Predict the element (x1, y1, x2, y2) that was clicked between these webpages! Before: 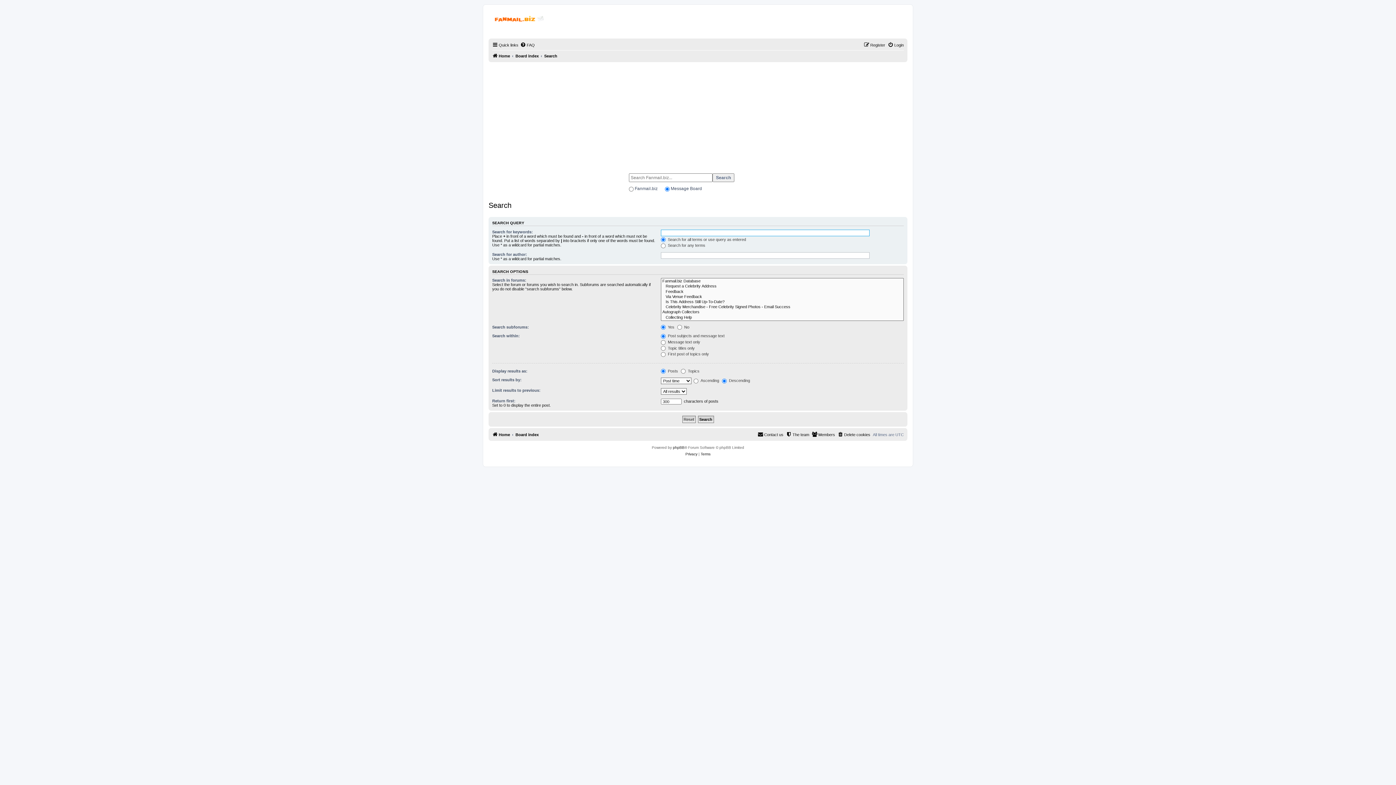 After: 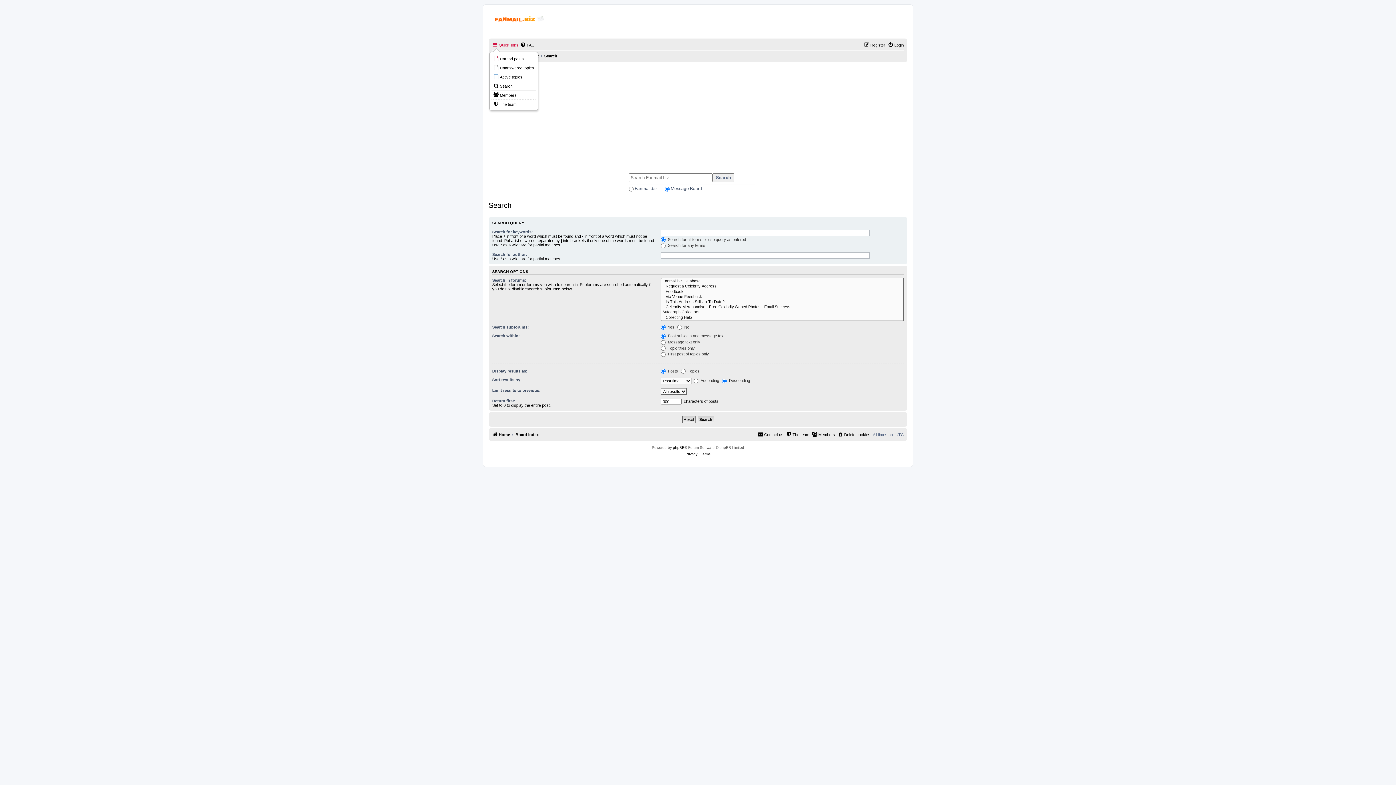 Action: label: Quick links bbox: (492, 40, 518, 49)